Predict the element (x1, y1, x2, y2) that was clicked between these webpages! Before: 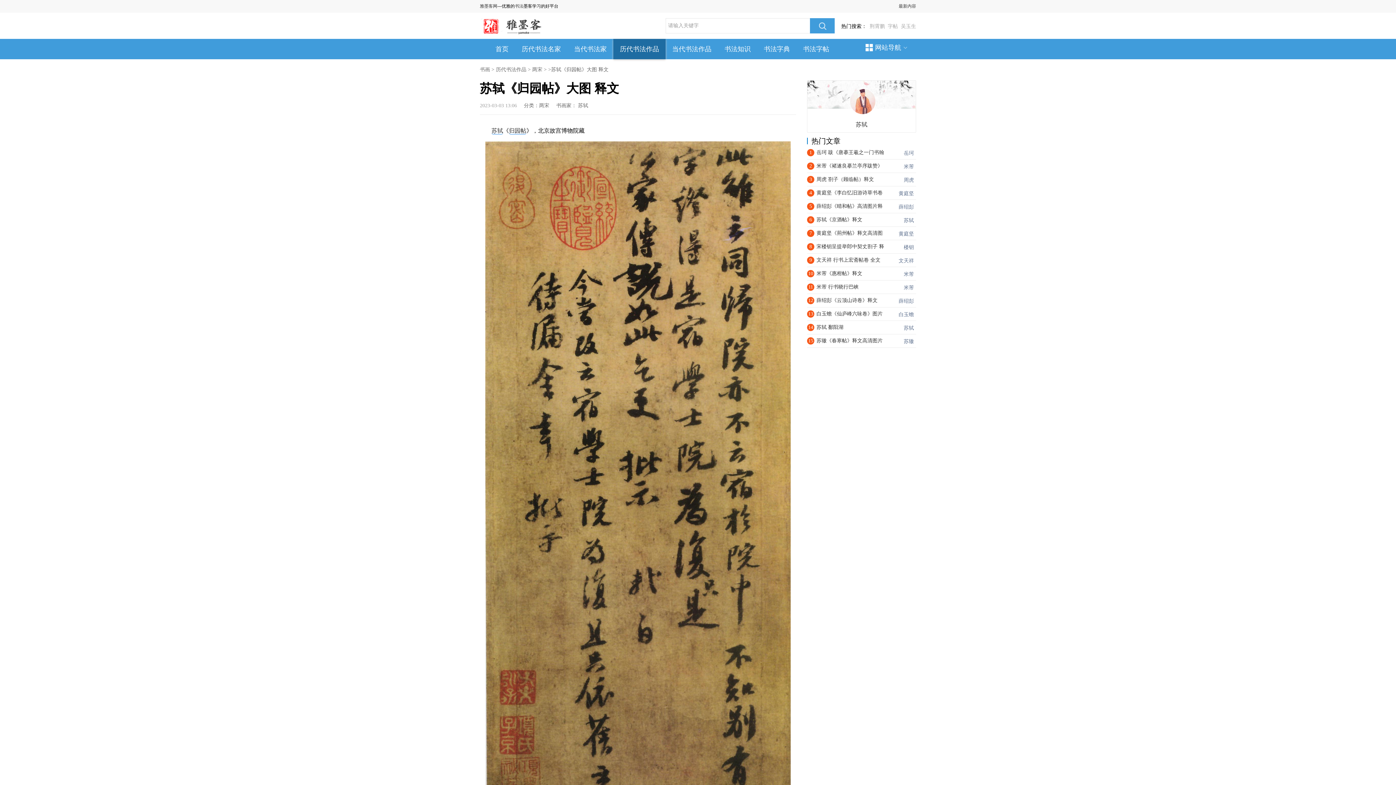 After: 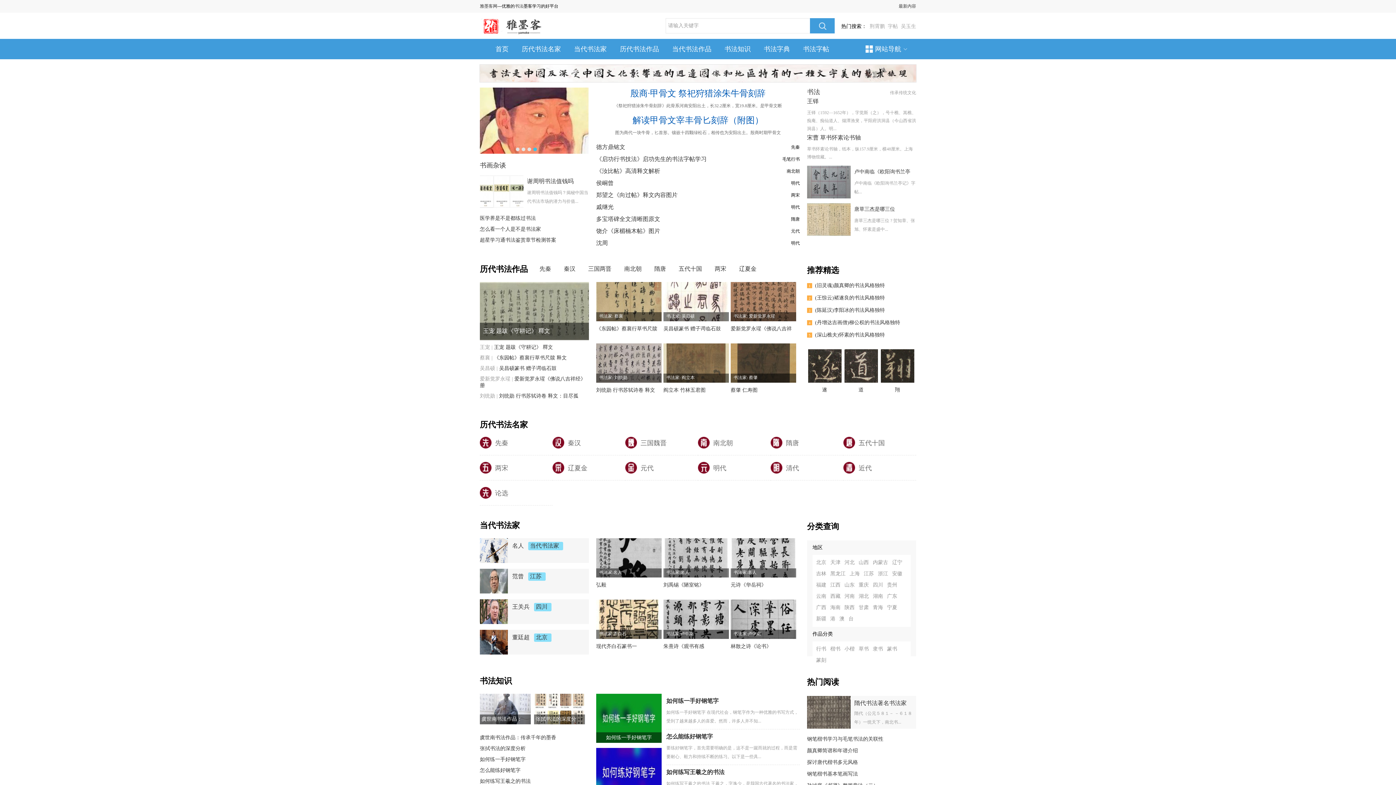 Action: bbox: (480, 23, 548, 28)